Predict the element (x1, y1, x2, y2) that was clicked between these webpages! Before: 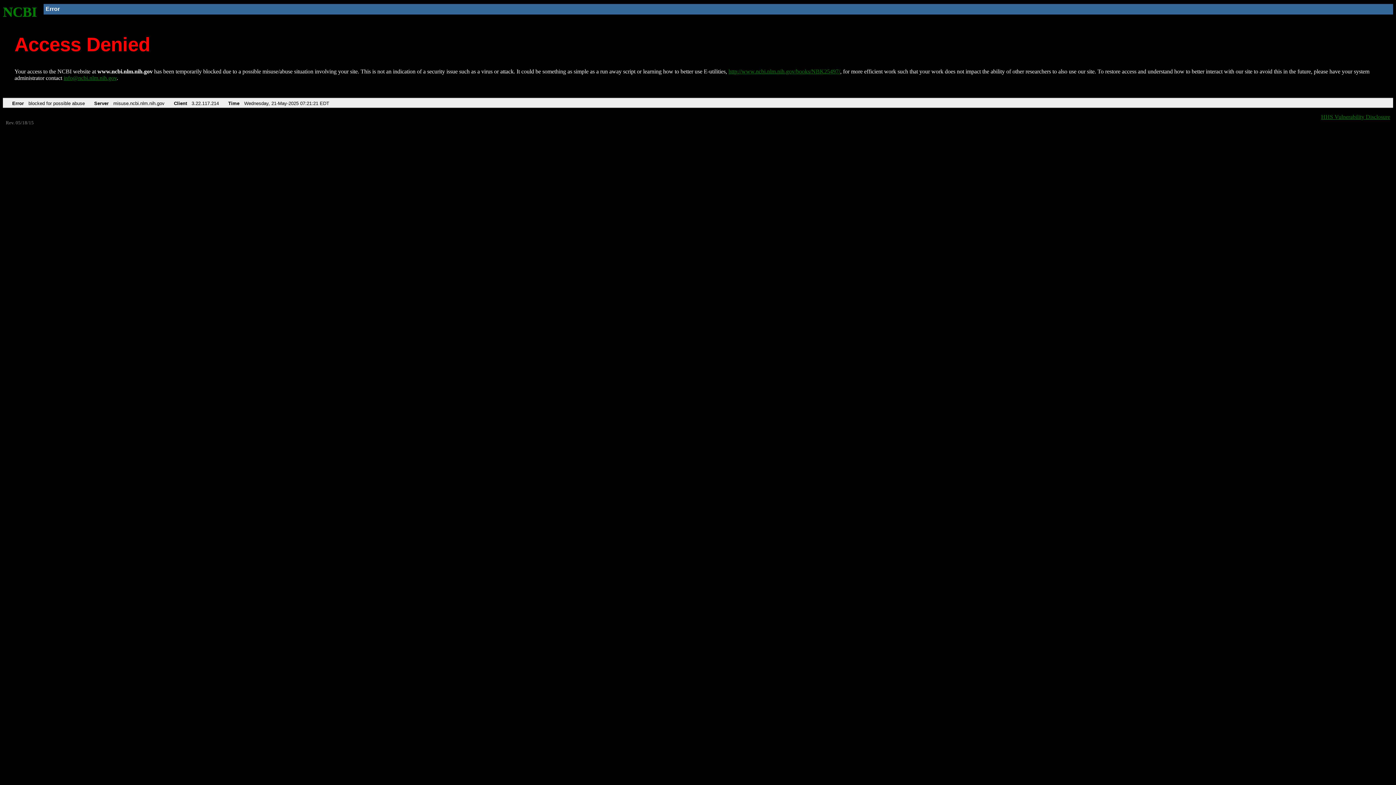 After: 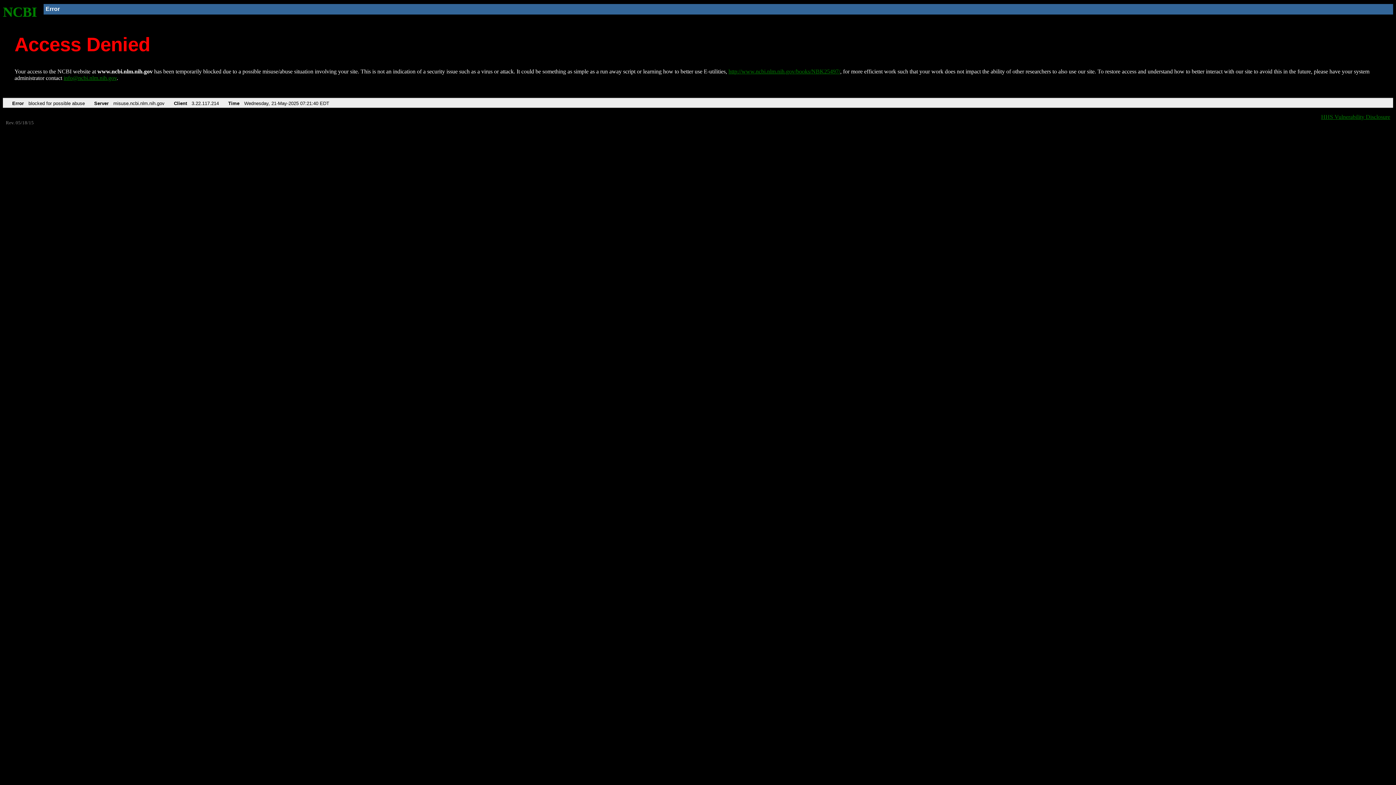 Action: bbox: (2, 4, 37, 19) label: NCBI